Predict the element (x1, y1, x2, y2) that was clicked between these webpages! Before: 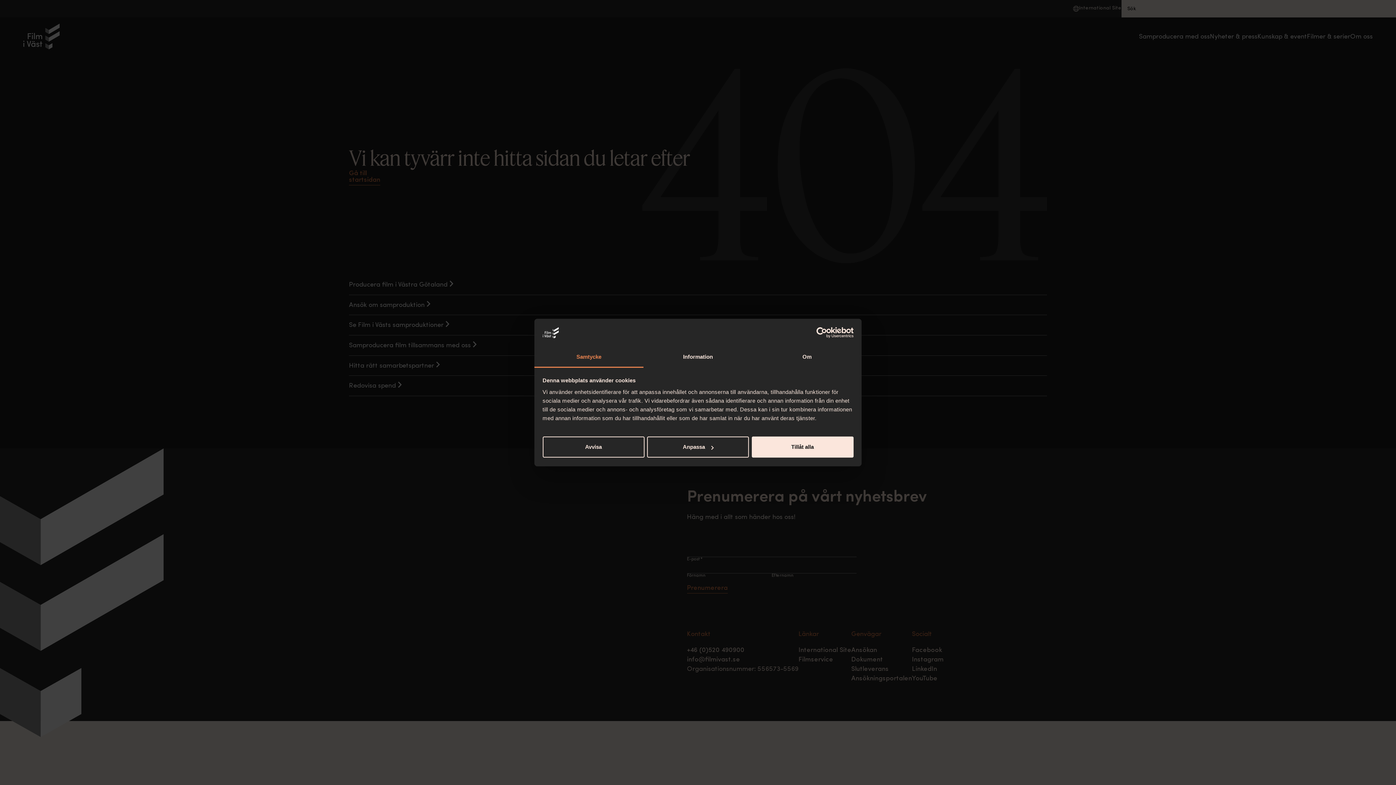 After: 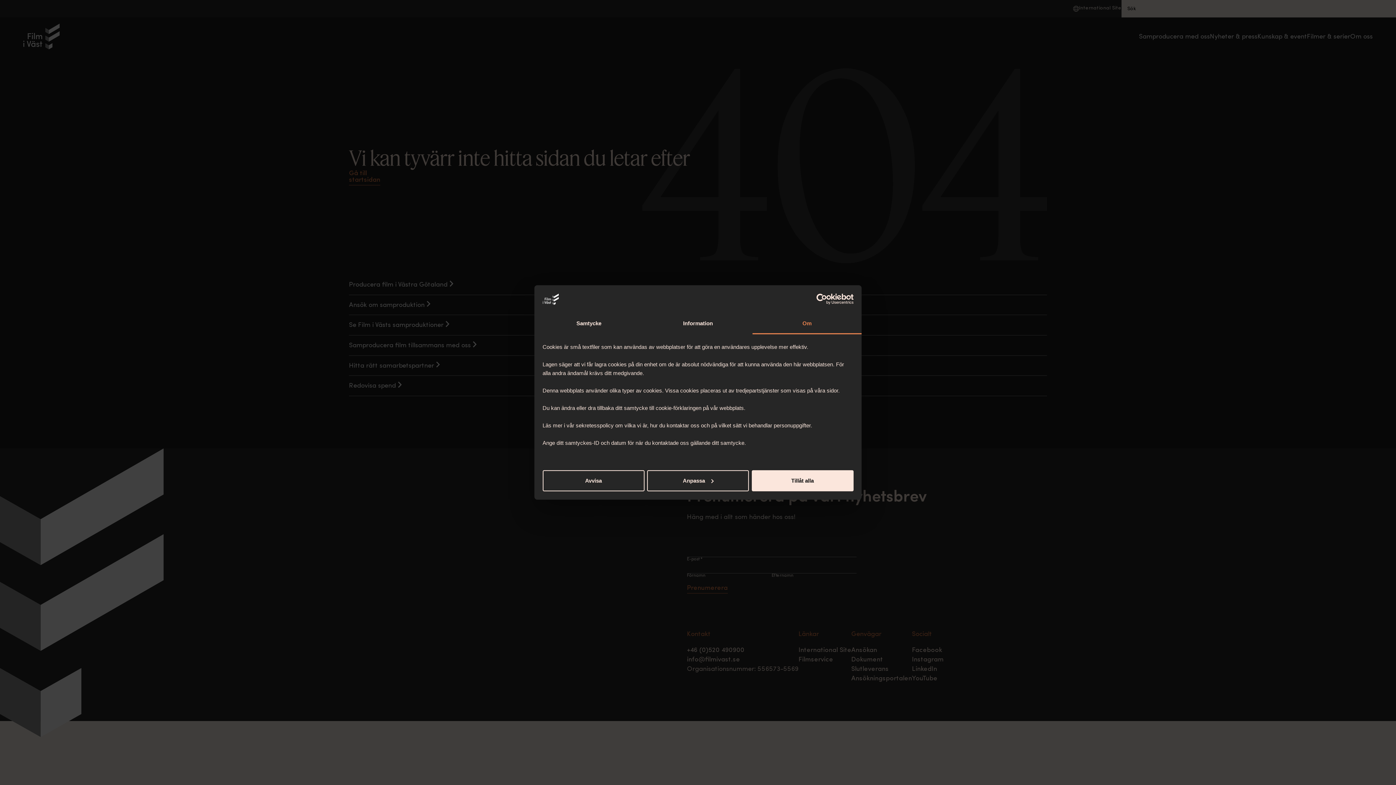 Action: bbox: (752, 347, 861, 367) label: Om